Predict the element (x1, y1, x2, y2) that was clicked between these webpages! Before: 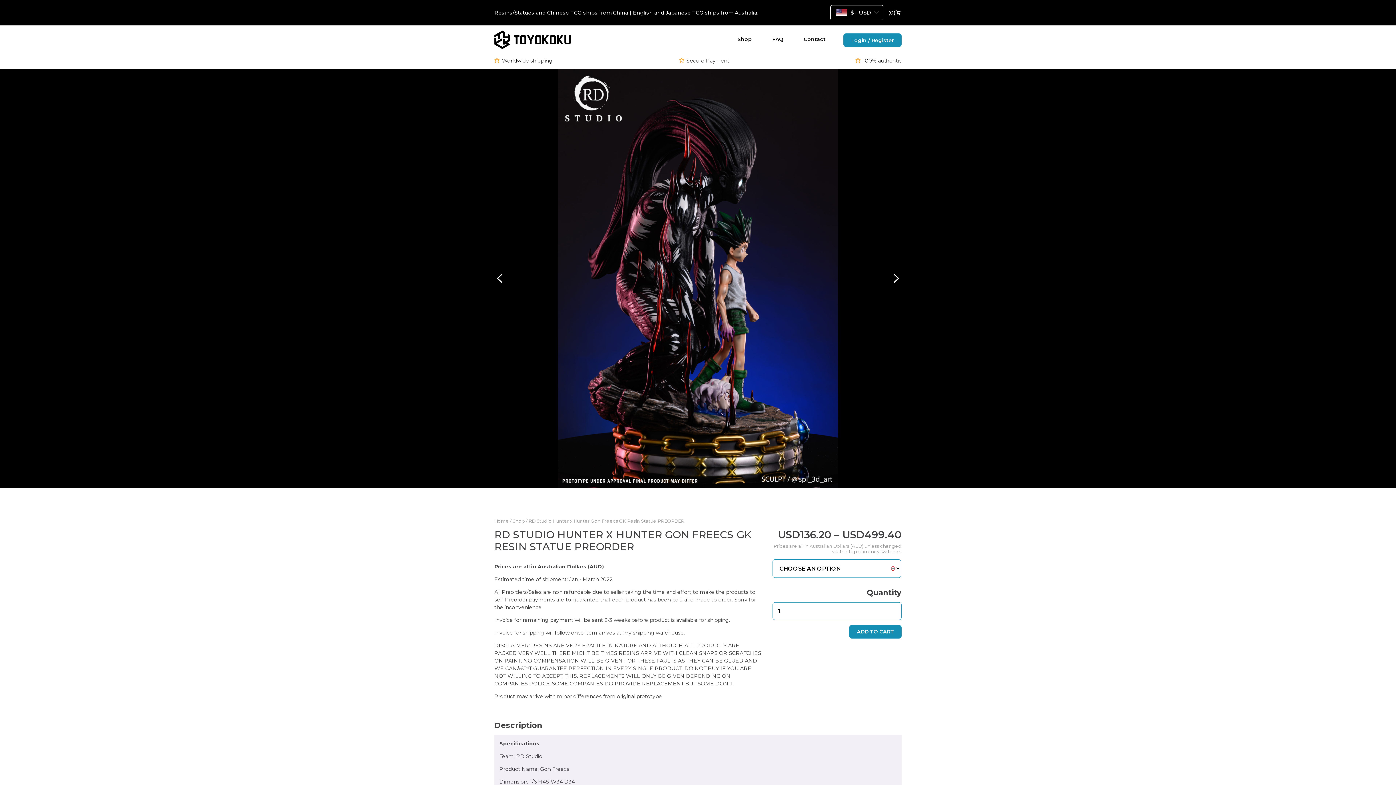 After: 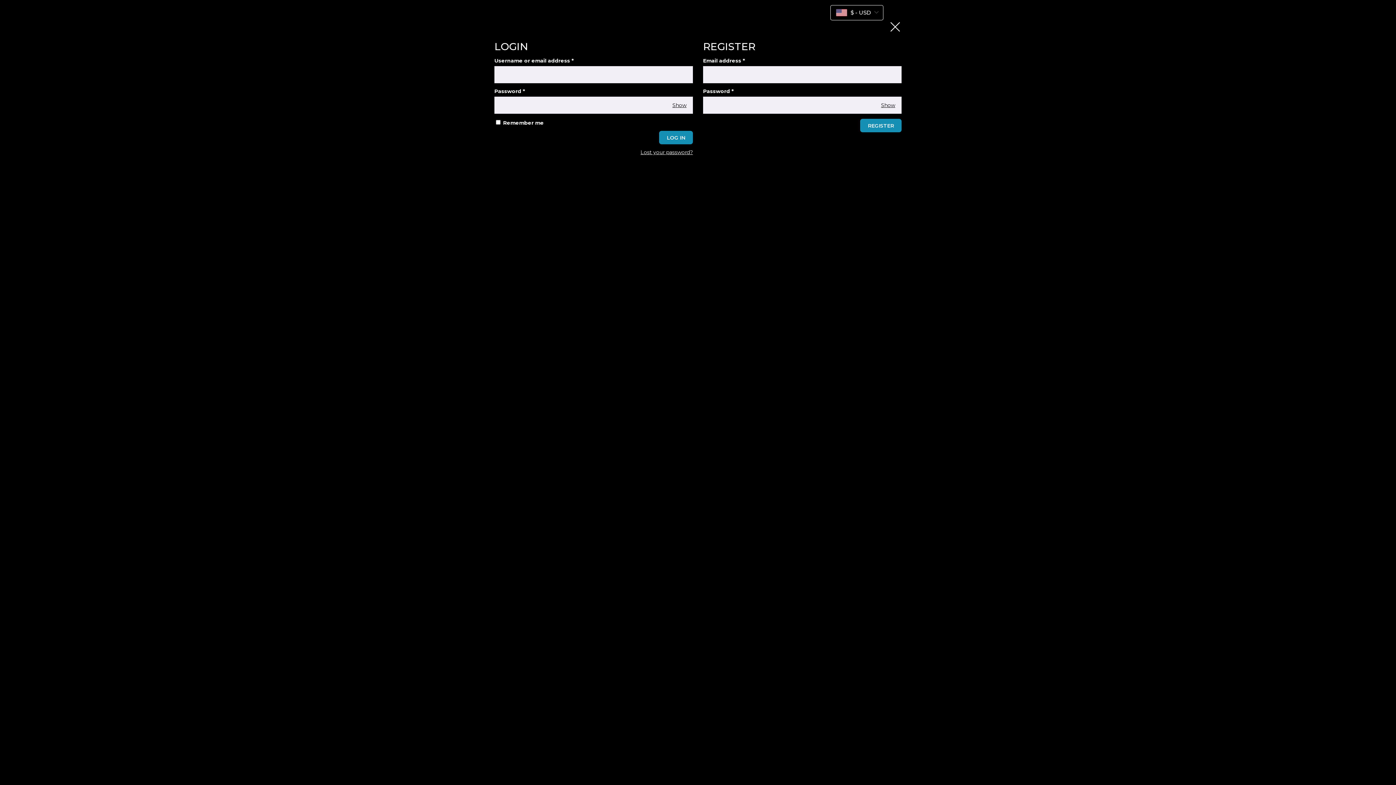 Action: bbox: (843, 33, 901, 47) label: Login / Register